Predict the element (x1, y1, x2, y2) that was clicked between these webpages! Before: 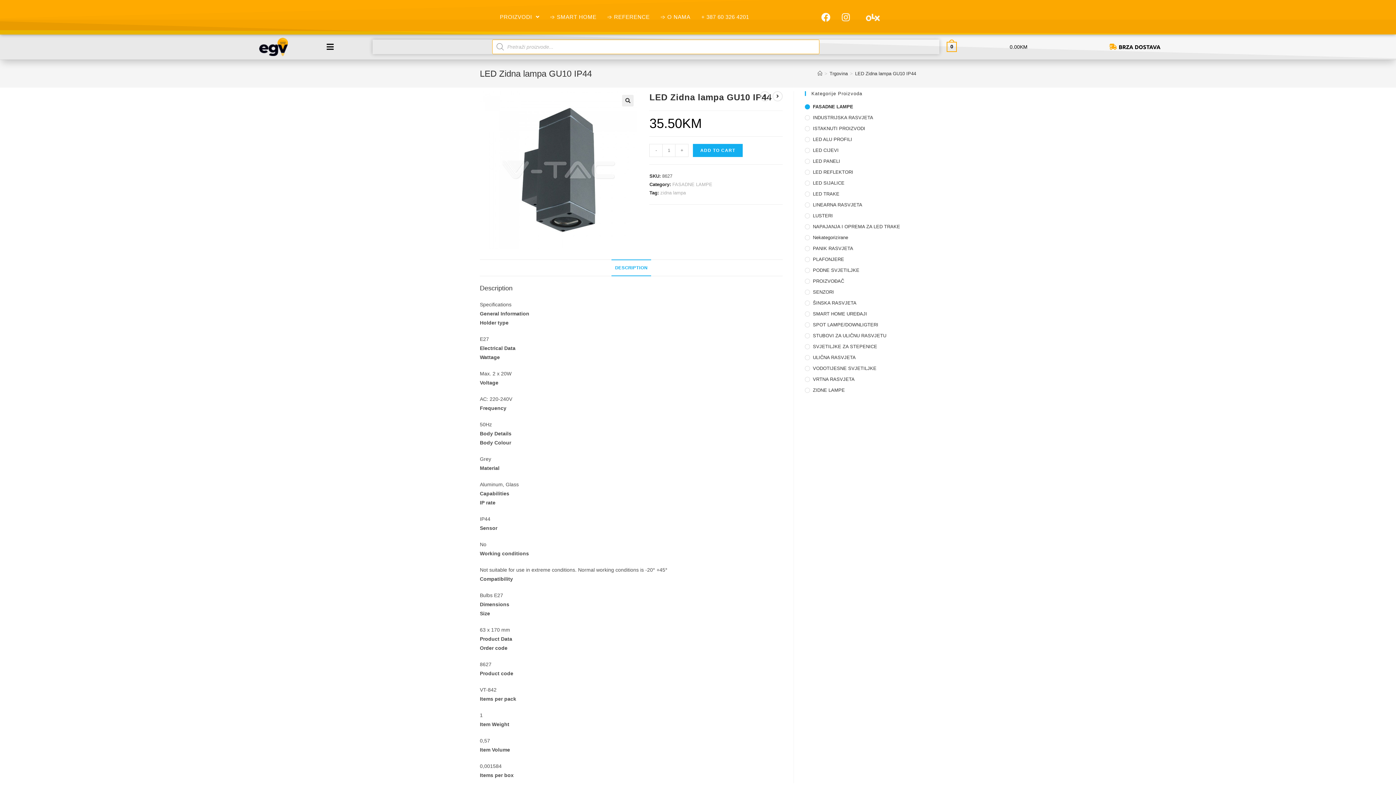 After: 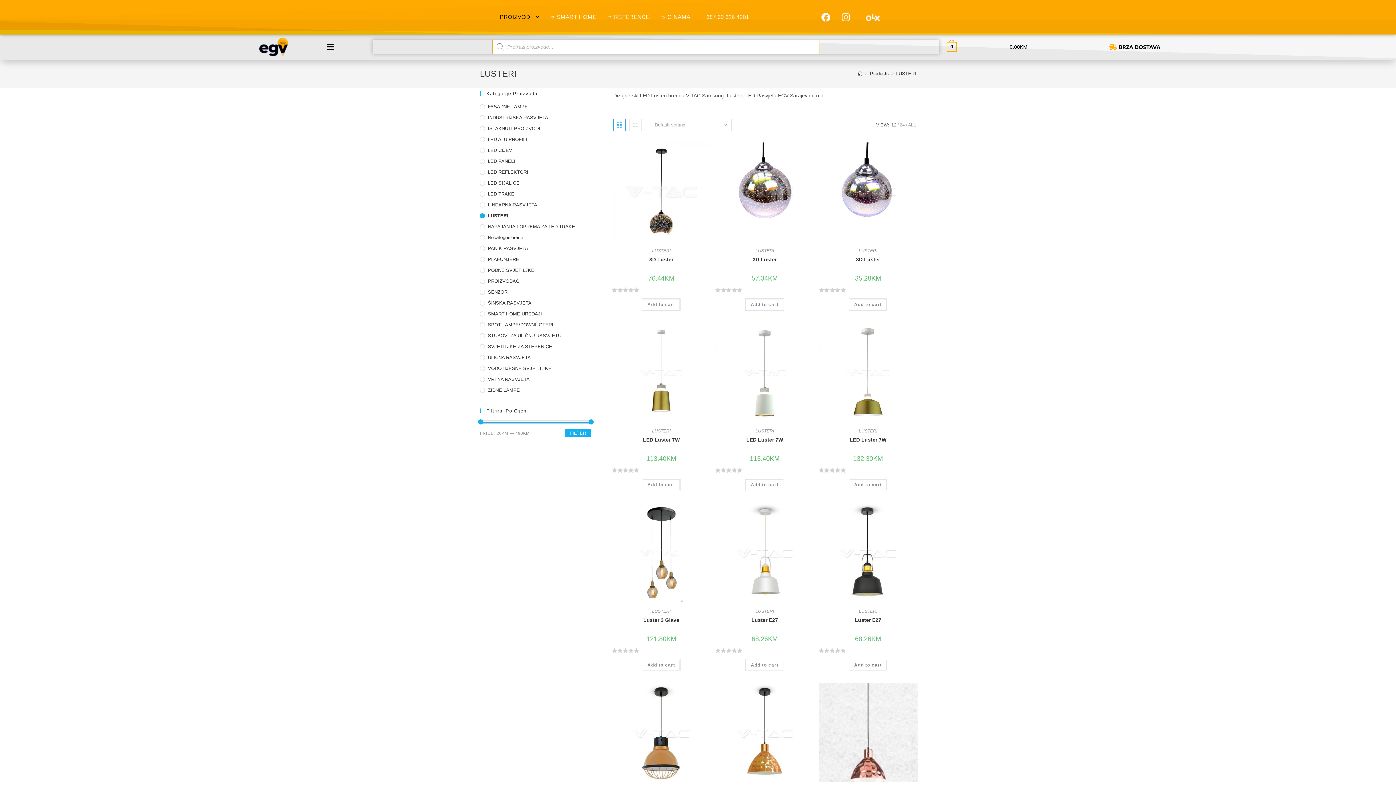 Action: label: LUSTERI bbox: (805, 212, 916, 219)